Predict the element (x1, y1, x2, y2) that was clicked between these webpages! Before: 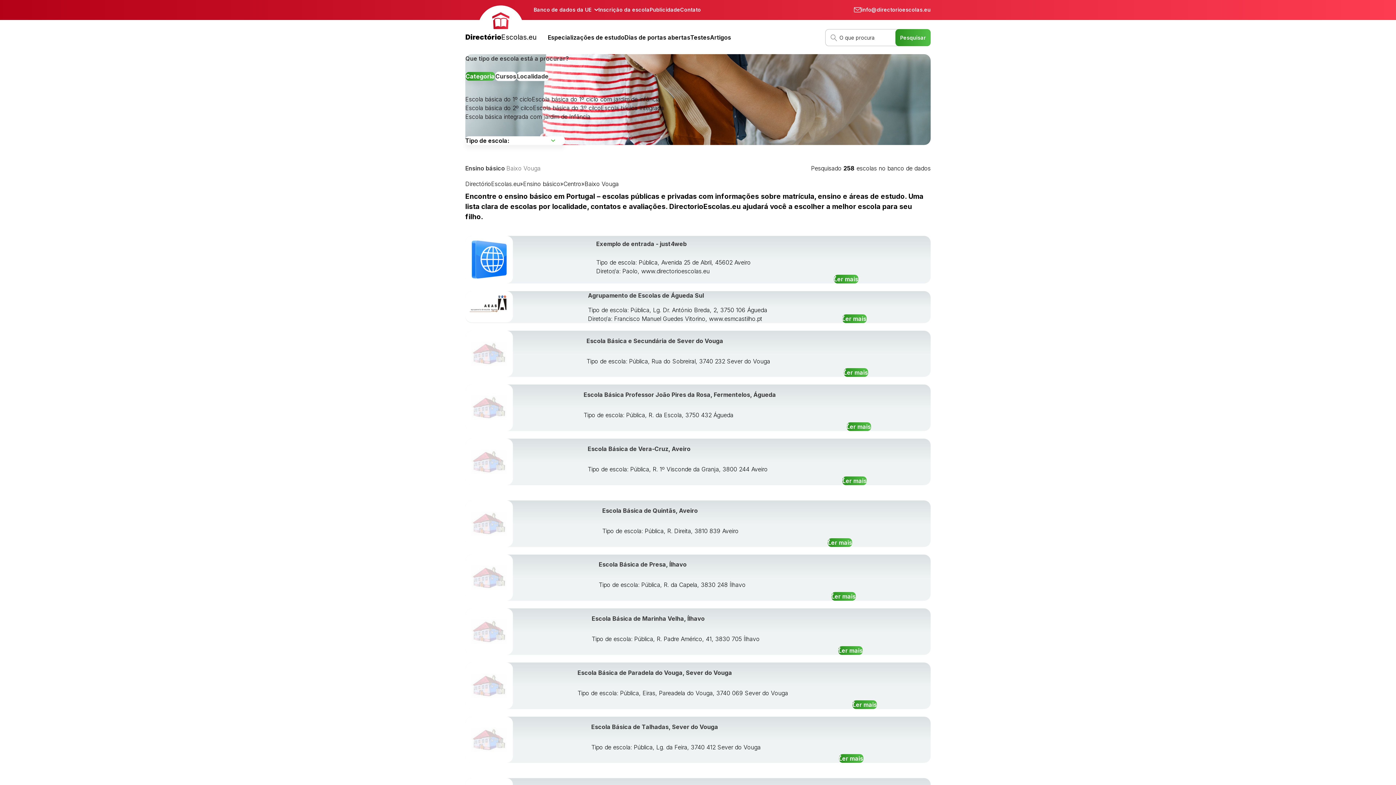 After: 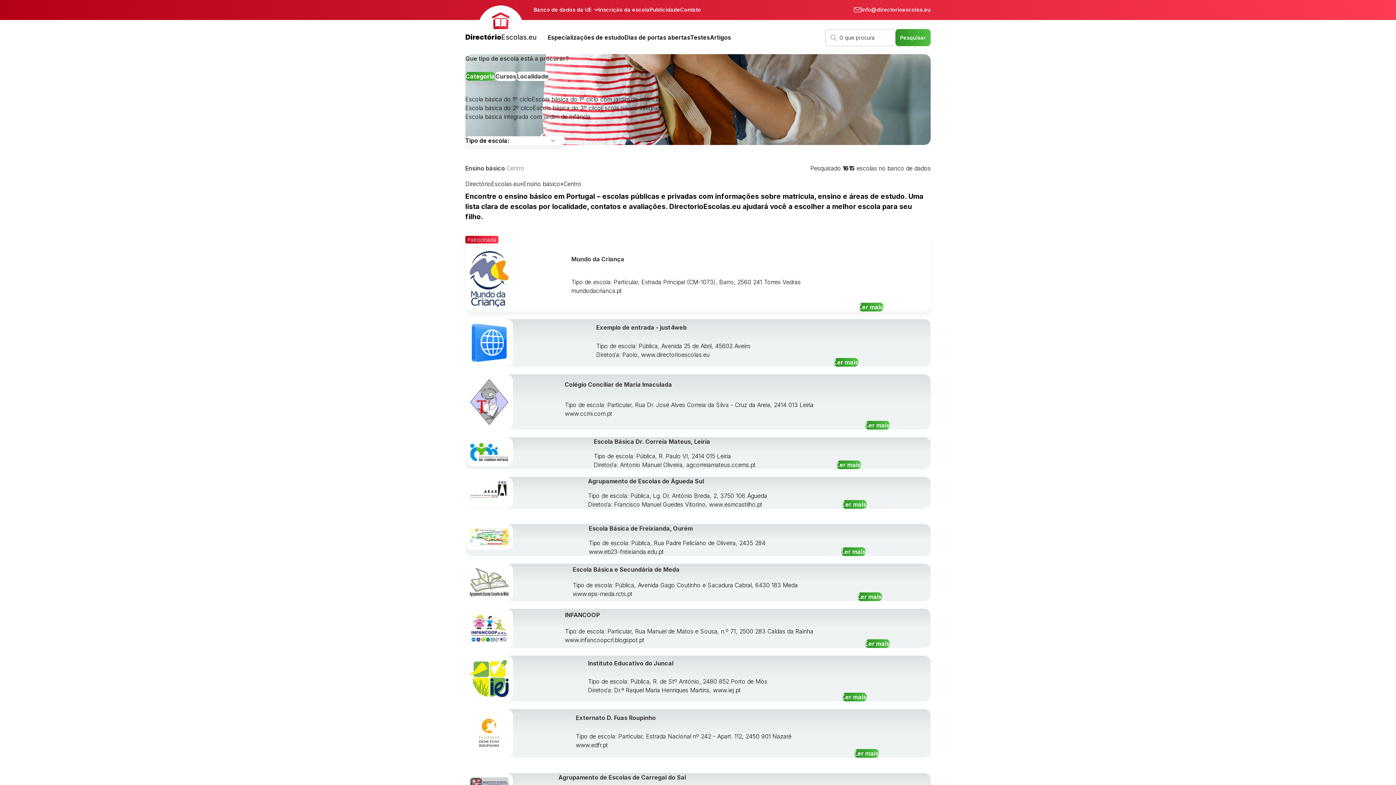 Action: bbox: (563, 179, 581, 188) label: Centro